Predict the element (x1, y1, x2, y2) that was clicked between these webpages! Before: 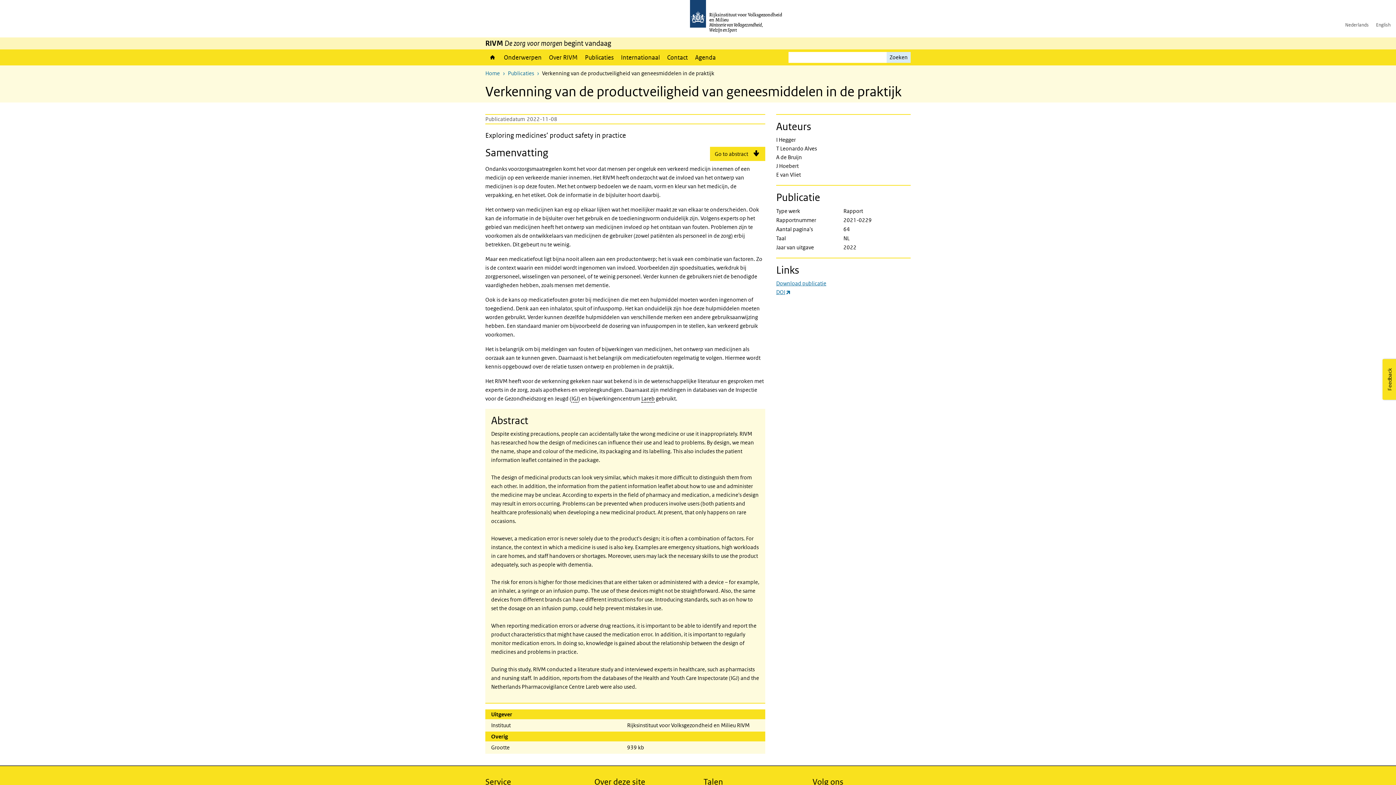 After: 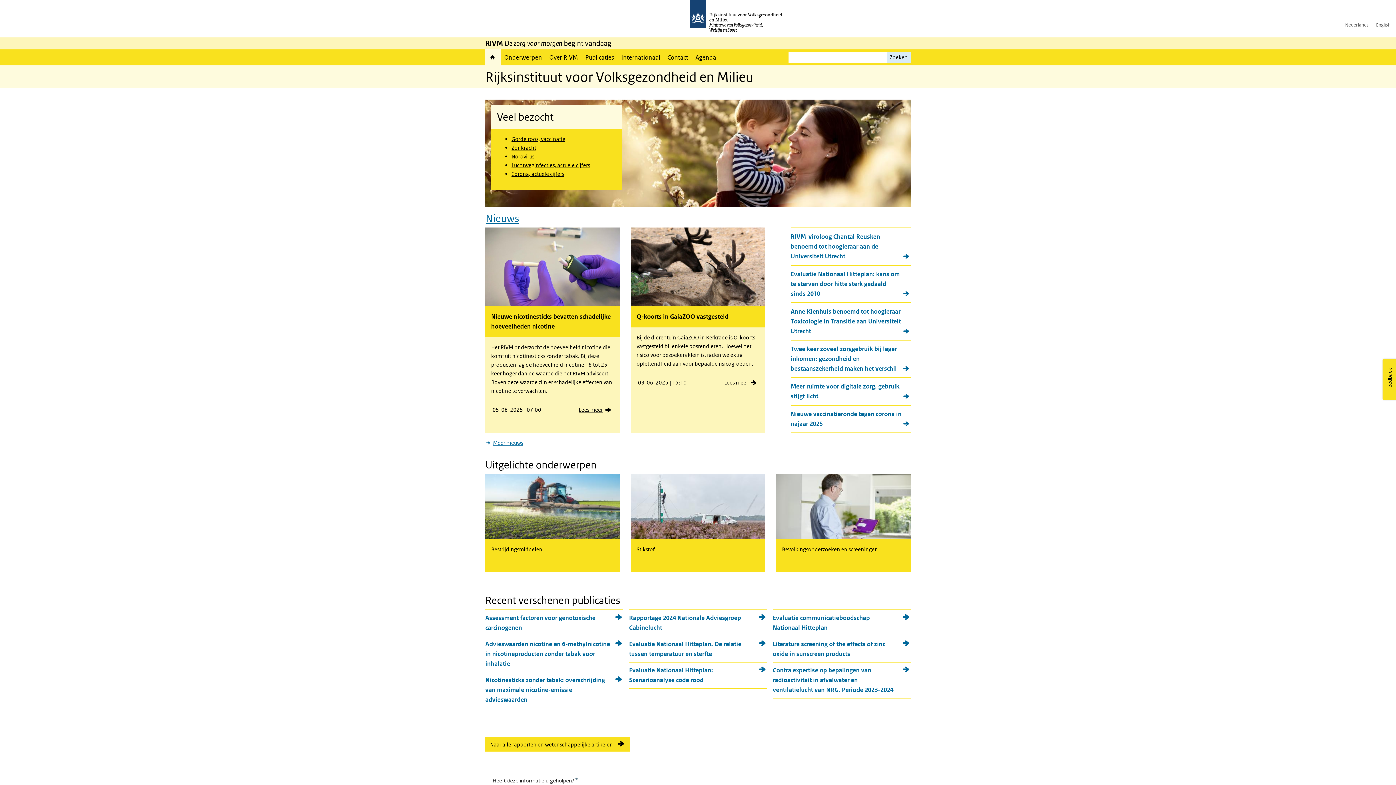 Action: label: Nederlands bbox: (1341, 18, 1372, 31)